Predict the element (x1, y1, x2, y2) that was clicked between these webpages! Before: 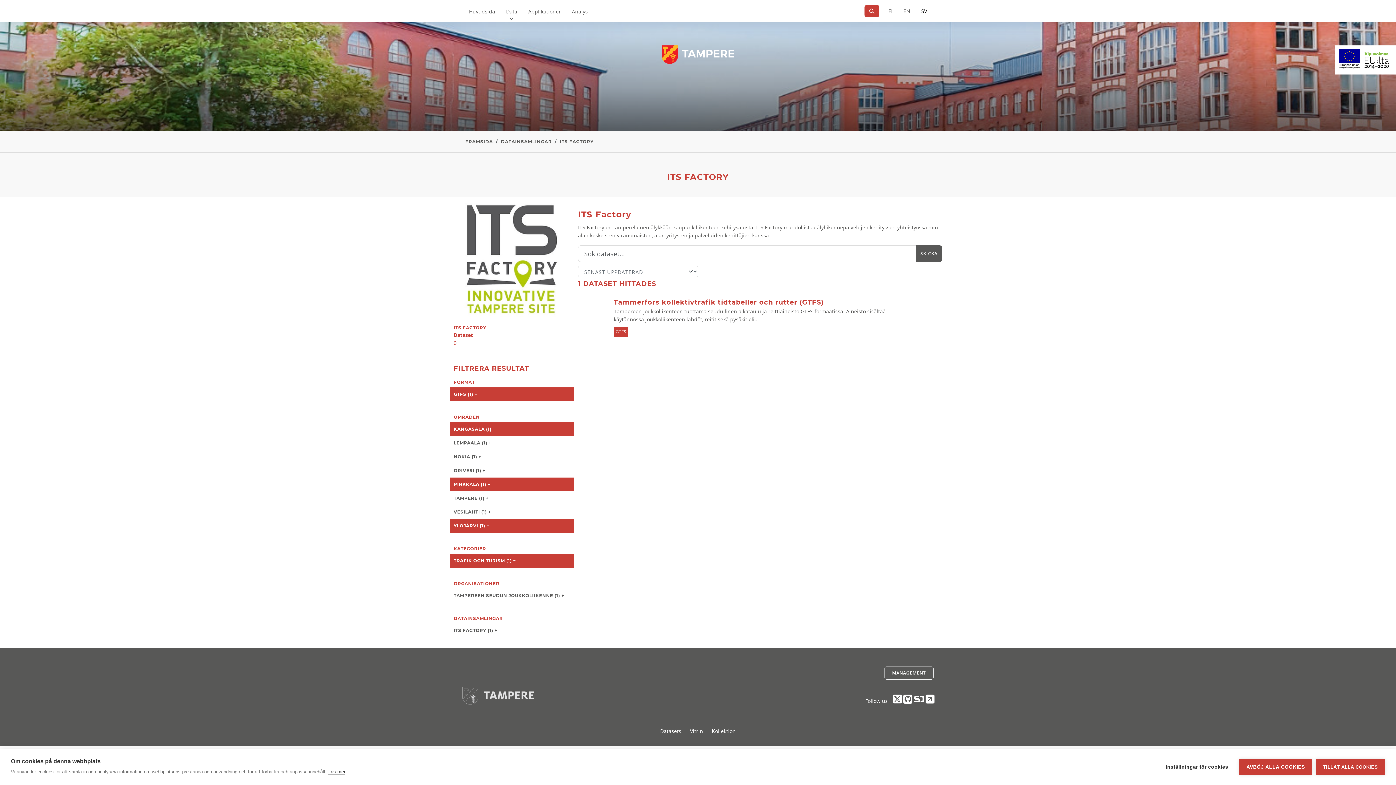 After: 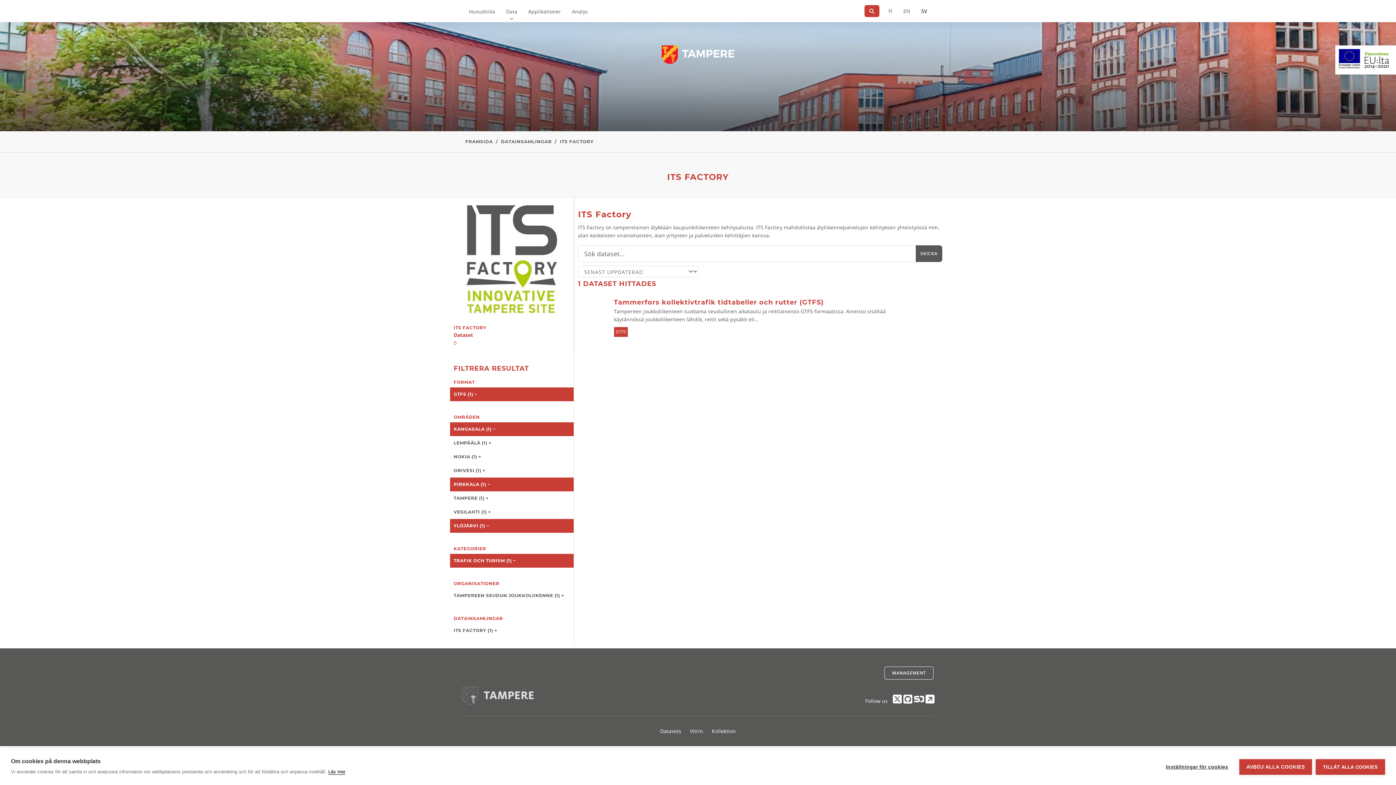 Action: bbox: (328, 769, 345, 775) label: Läs mer